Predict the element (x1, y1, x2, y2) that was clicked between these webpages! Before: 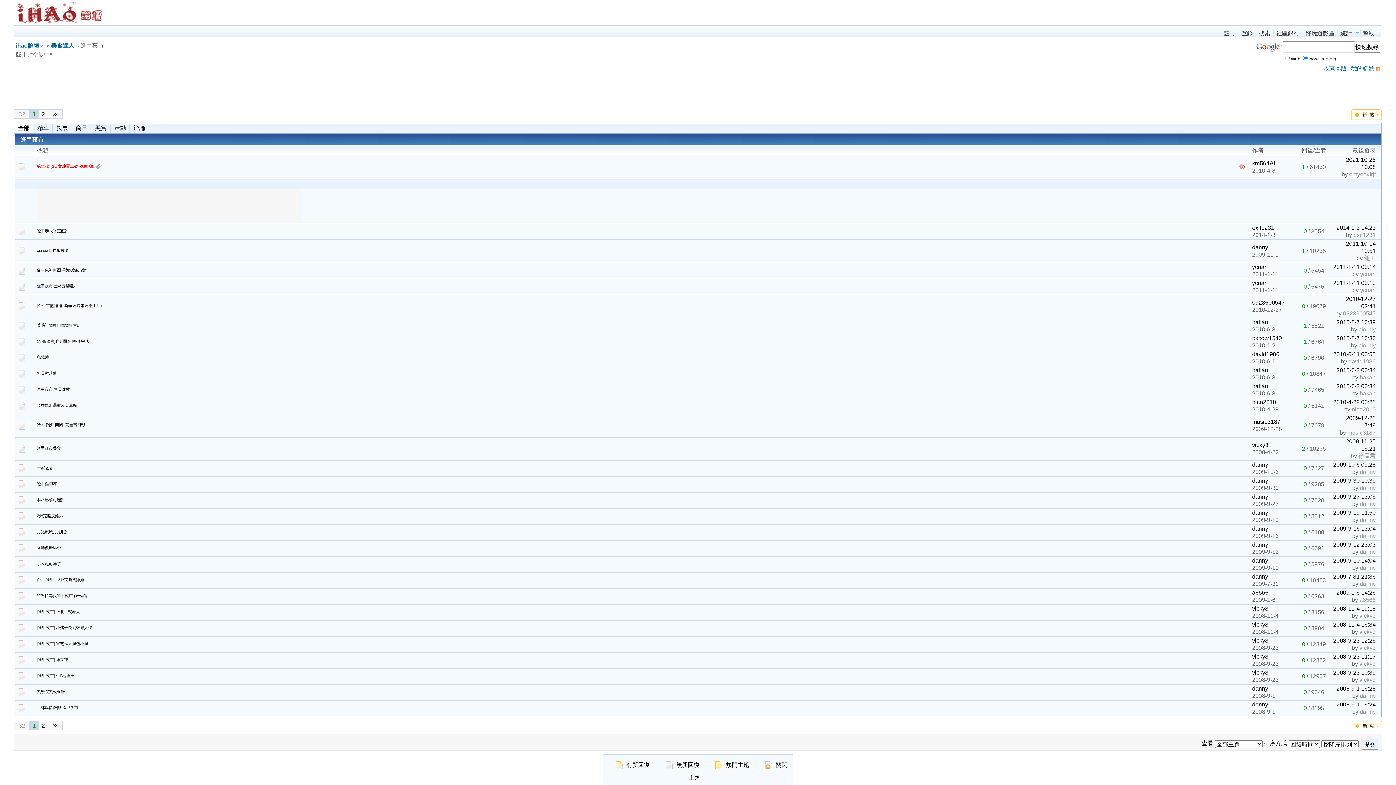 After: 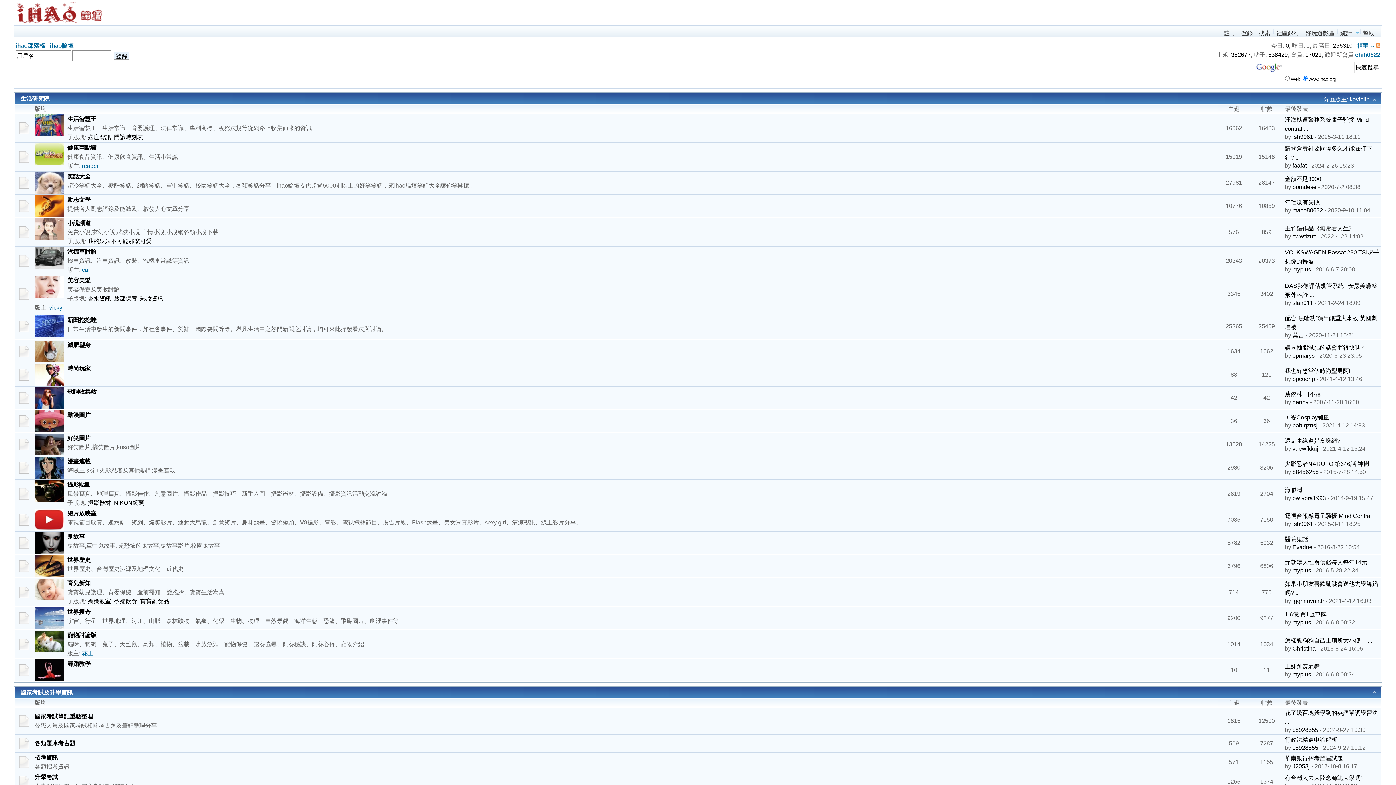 Action: bbox: (13, 18, 112, 24)